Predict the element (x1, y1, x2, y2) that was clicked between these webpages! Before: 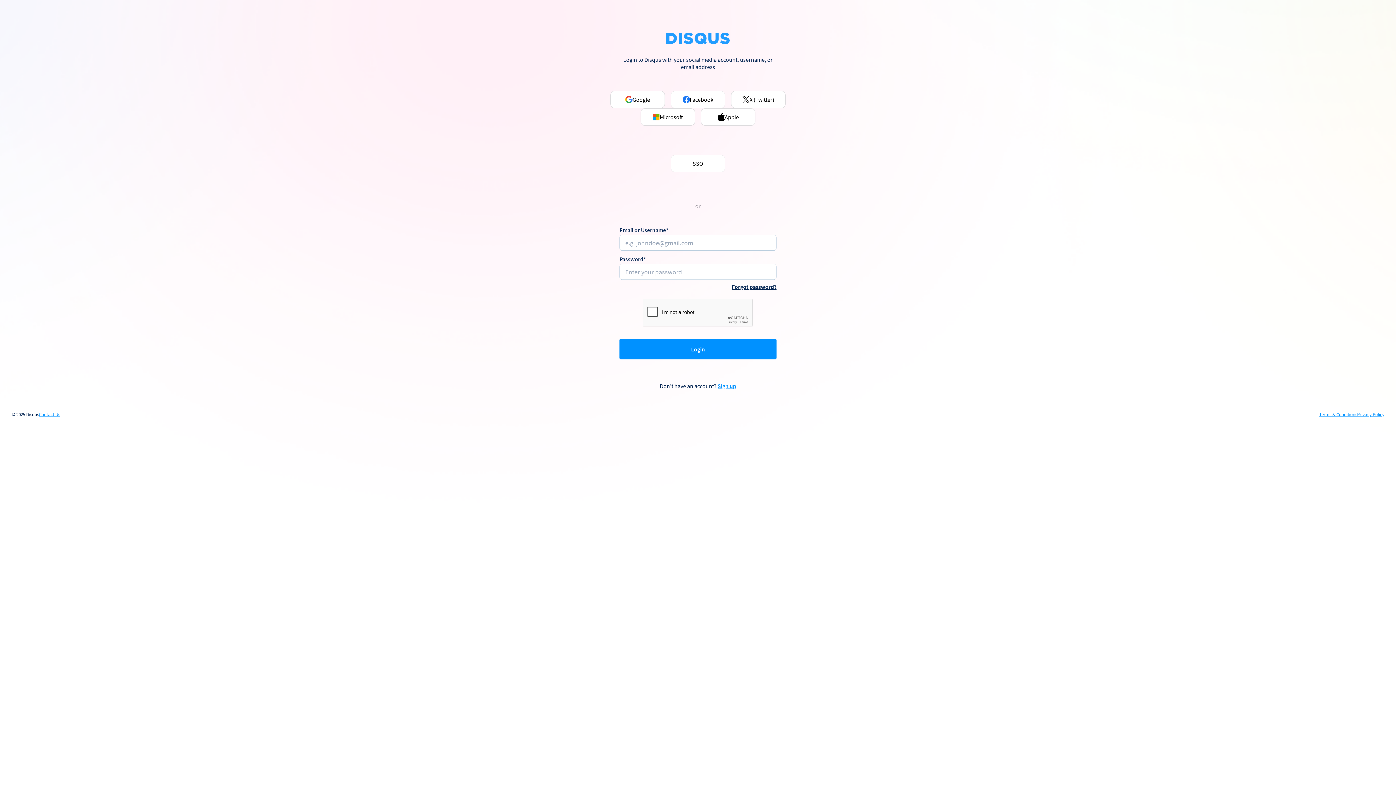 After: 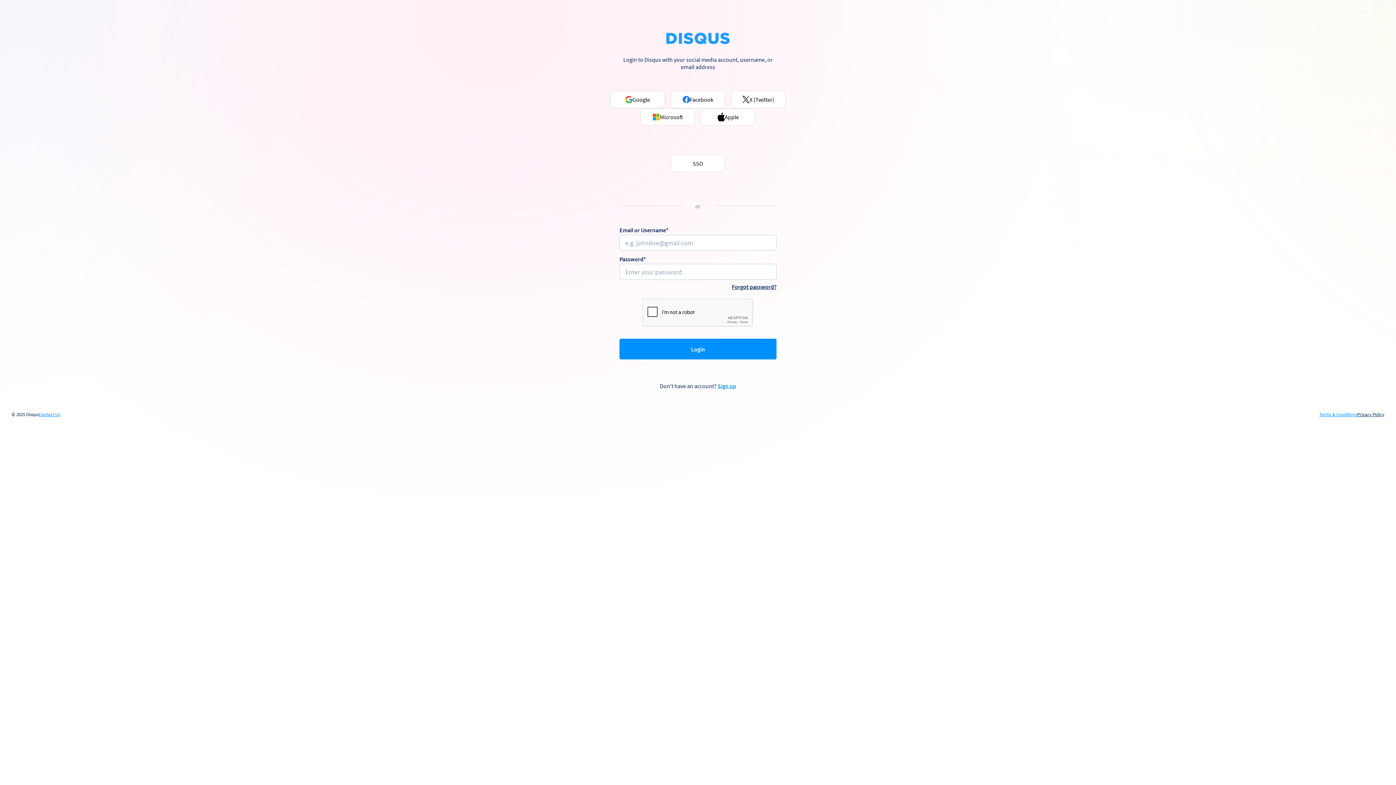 Action: bbox: (1357, 412, 1384, 417) label: Privacy Policy